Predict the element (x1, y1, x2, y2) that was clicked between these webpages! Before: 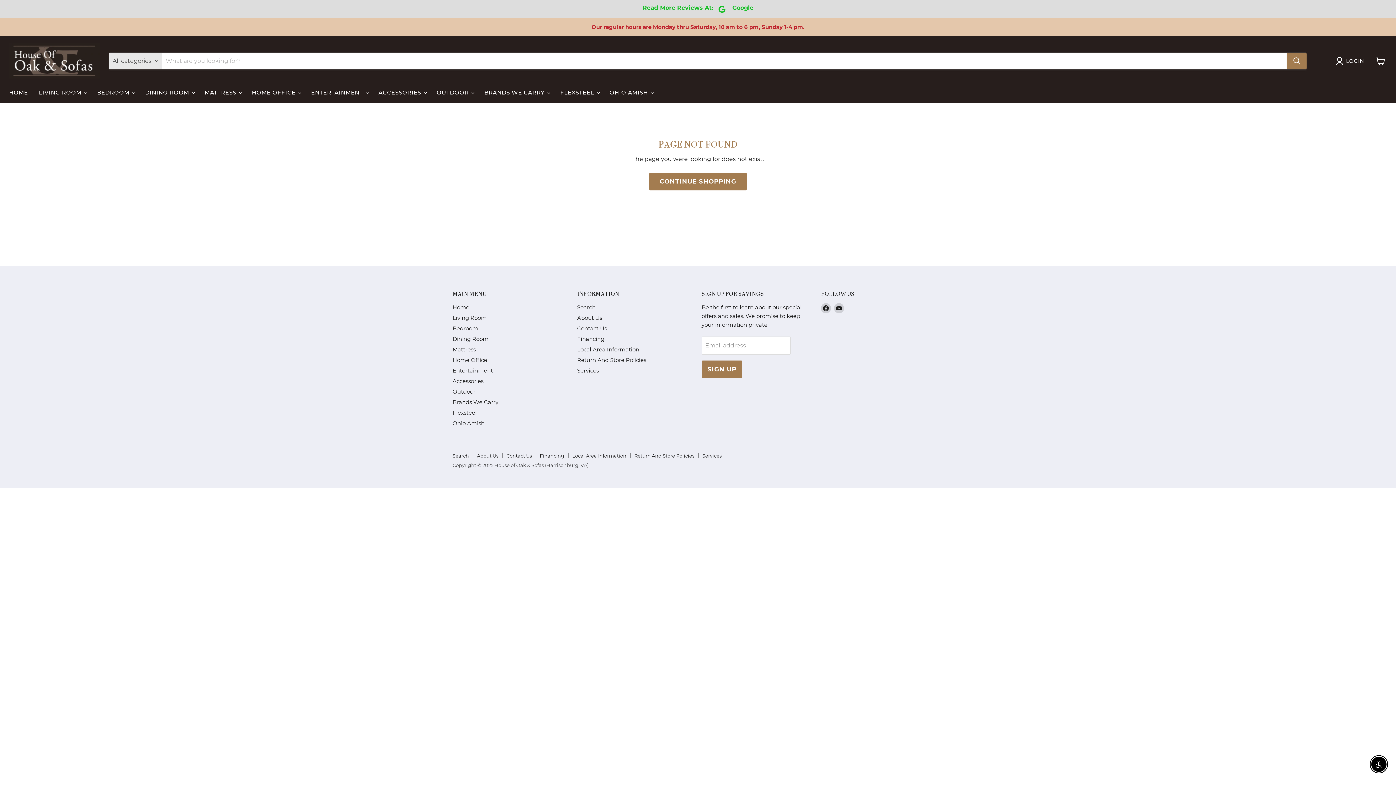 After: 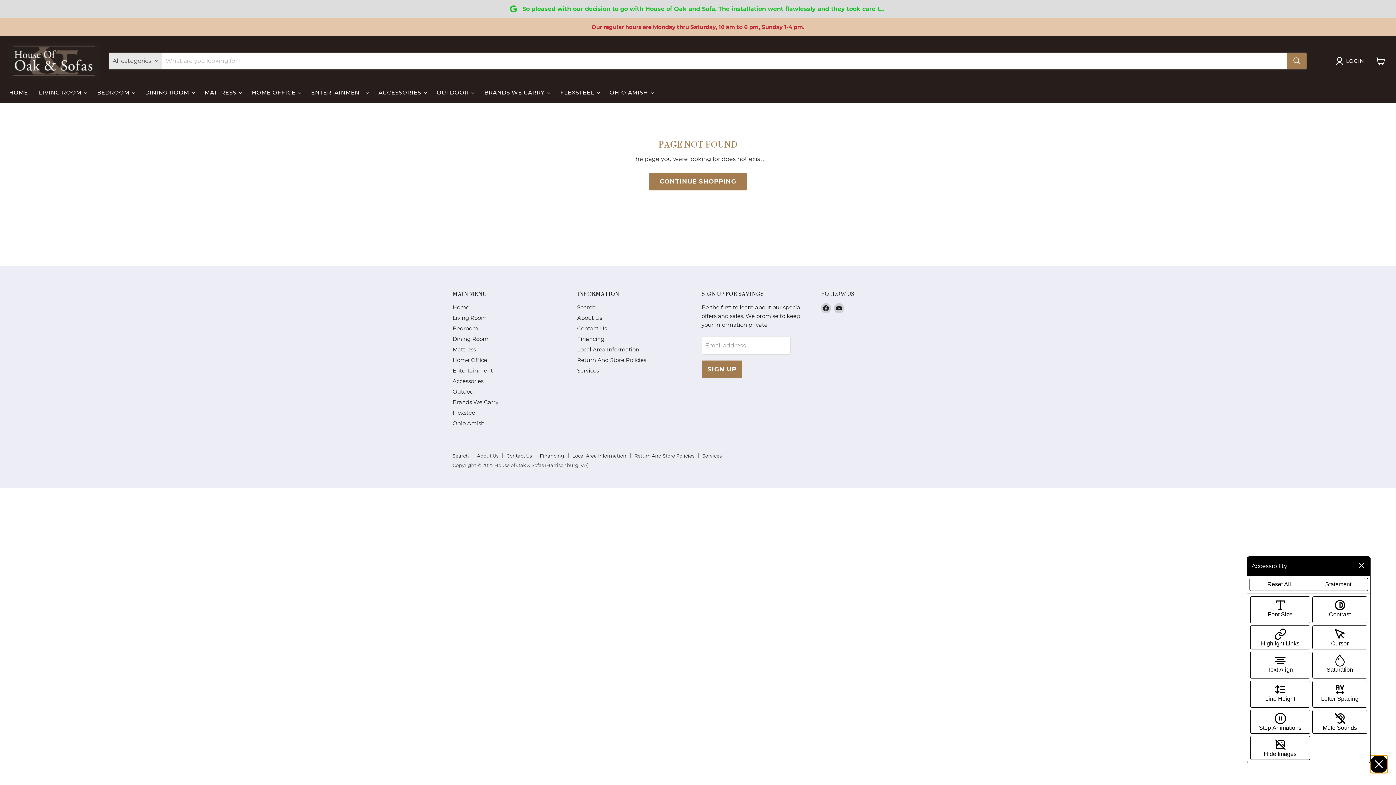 Action: bbox: (1371, 757, 1386, 772) label: Enable Accessibility